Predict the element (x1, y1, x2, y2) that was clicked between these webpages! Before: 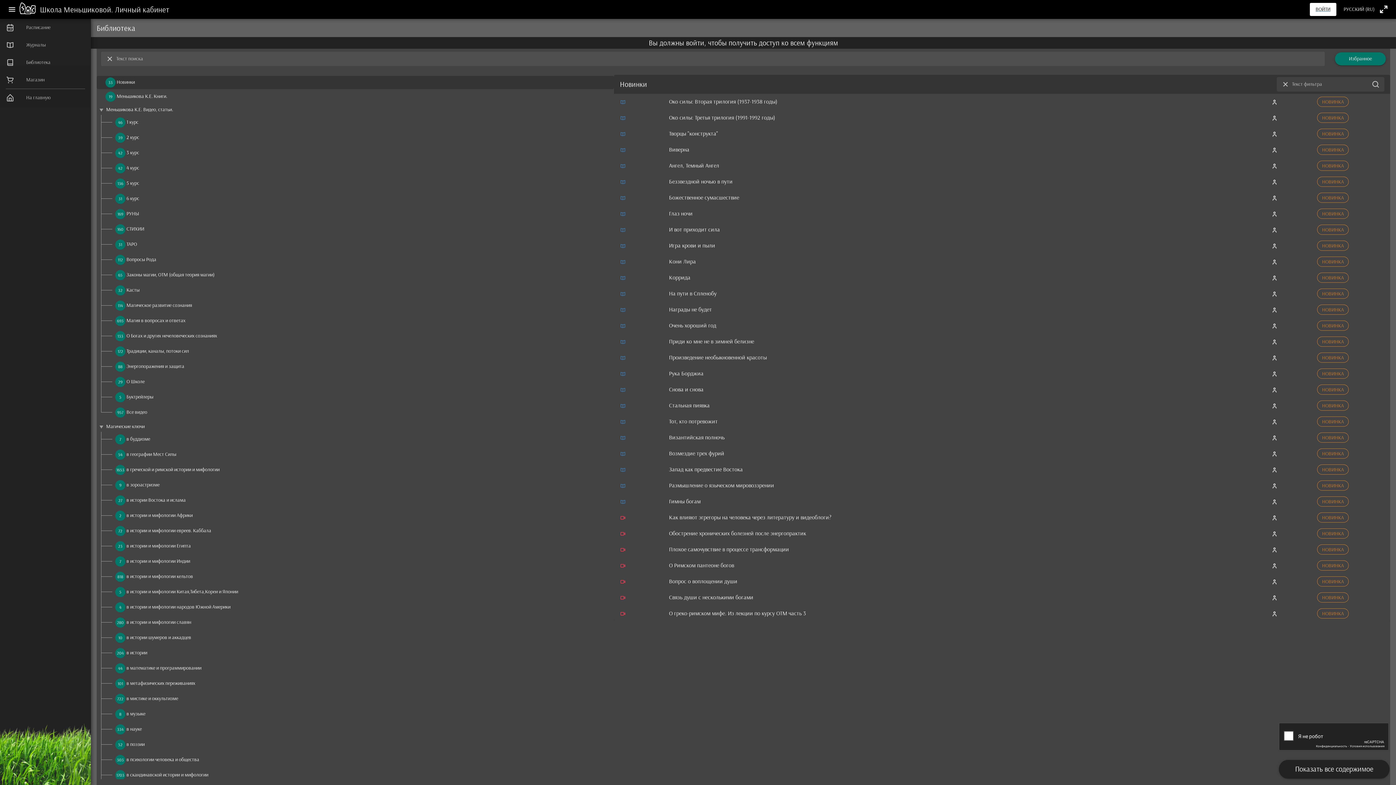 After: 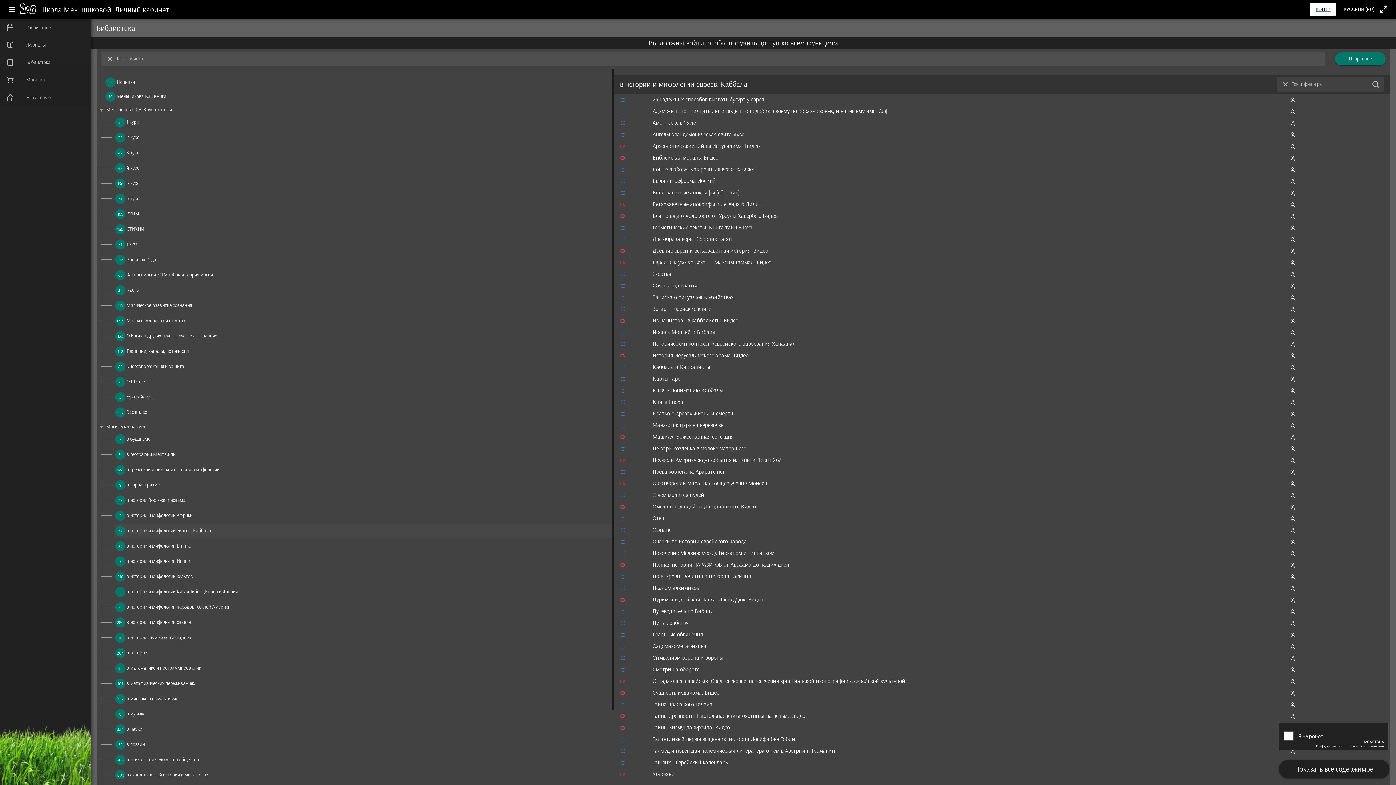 Action: label: в истории и мифологии евреев. Каббала bbox: (126, 527, 211, 534)